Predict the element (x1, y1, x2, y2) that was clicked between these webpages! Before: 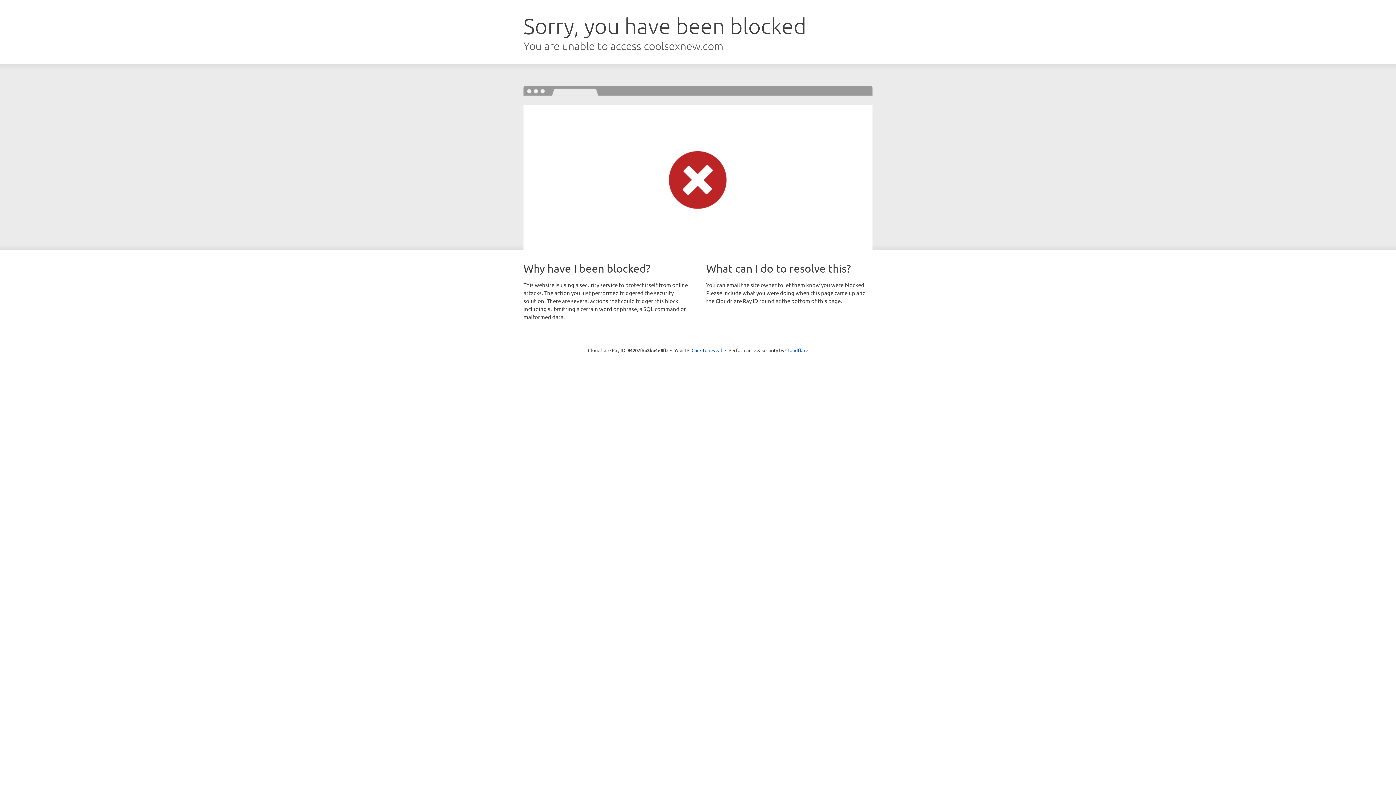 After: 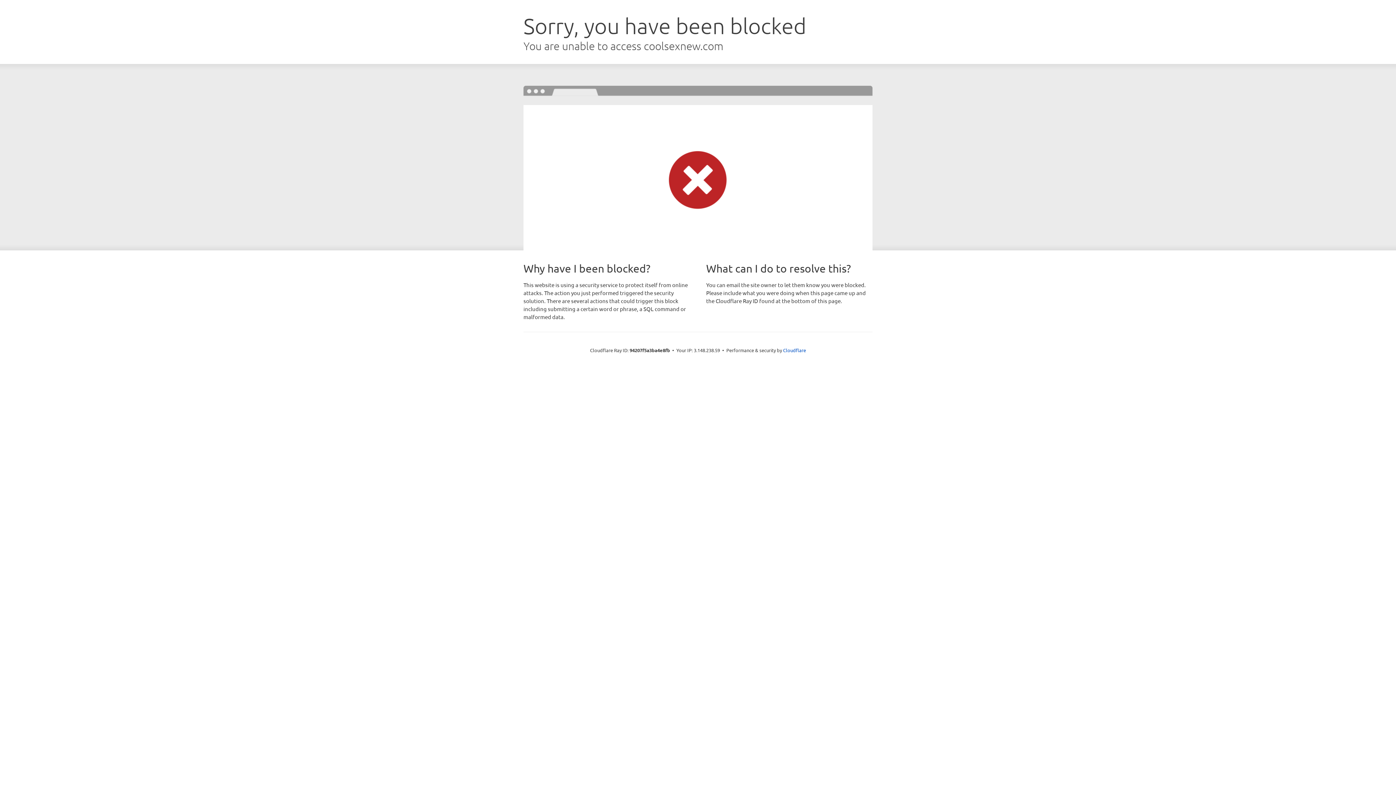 Action: bbox: (691, 346, 722, 353) label: Click to reveal